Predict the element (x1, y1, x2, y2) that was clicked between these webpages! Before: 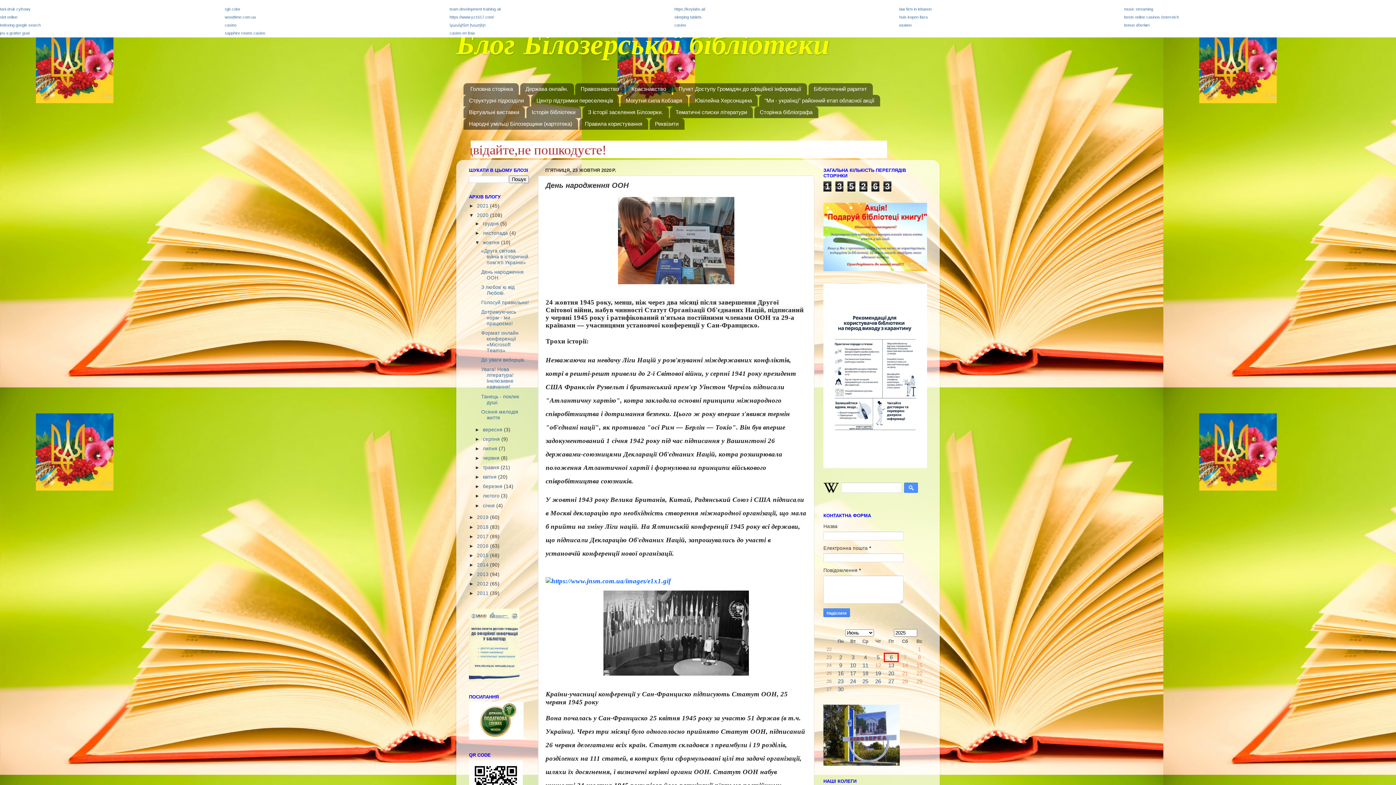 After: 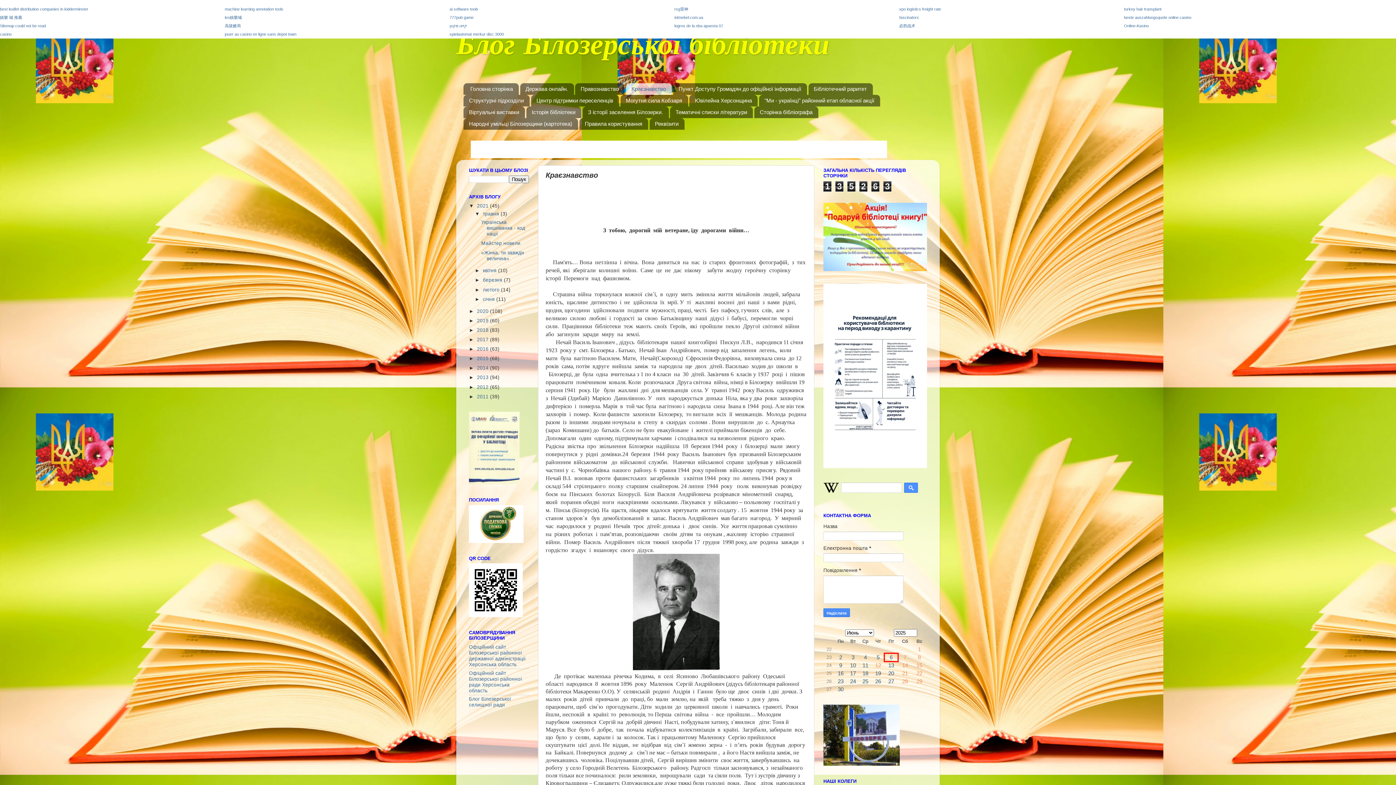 Action: bbox: (626, 83, 672, 94) label: Краєзнавство